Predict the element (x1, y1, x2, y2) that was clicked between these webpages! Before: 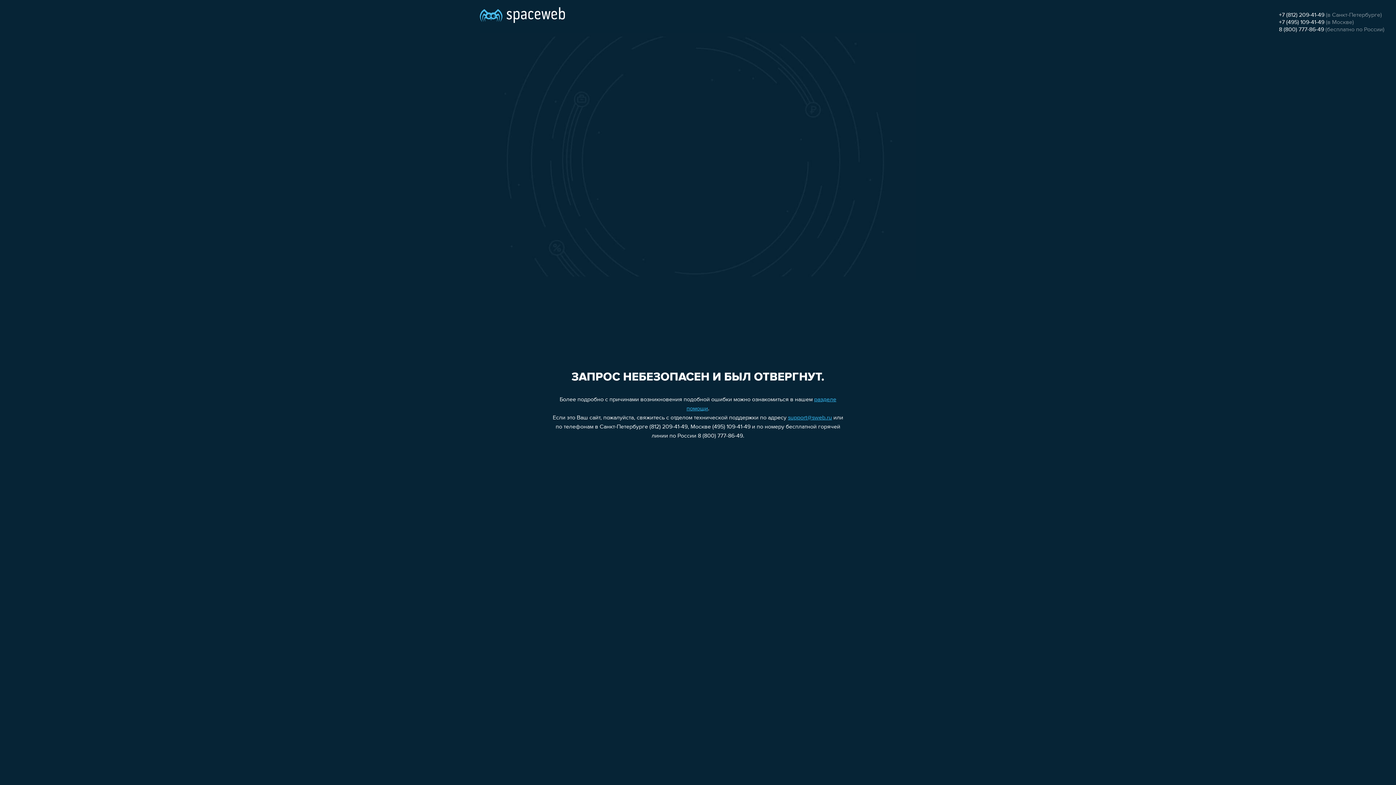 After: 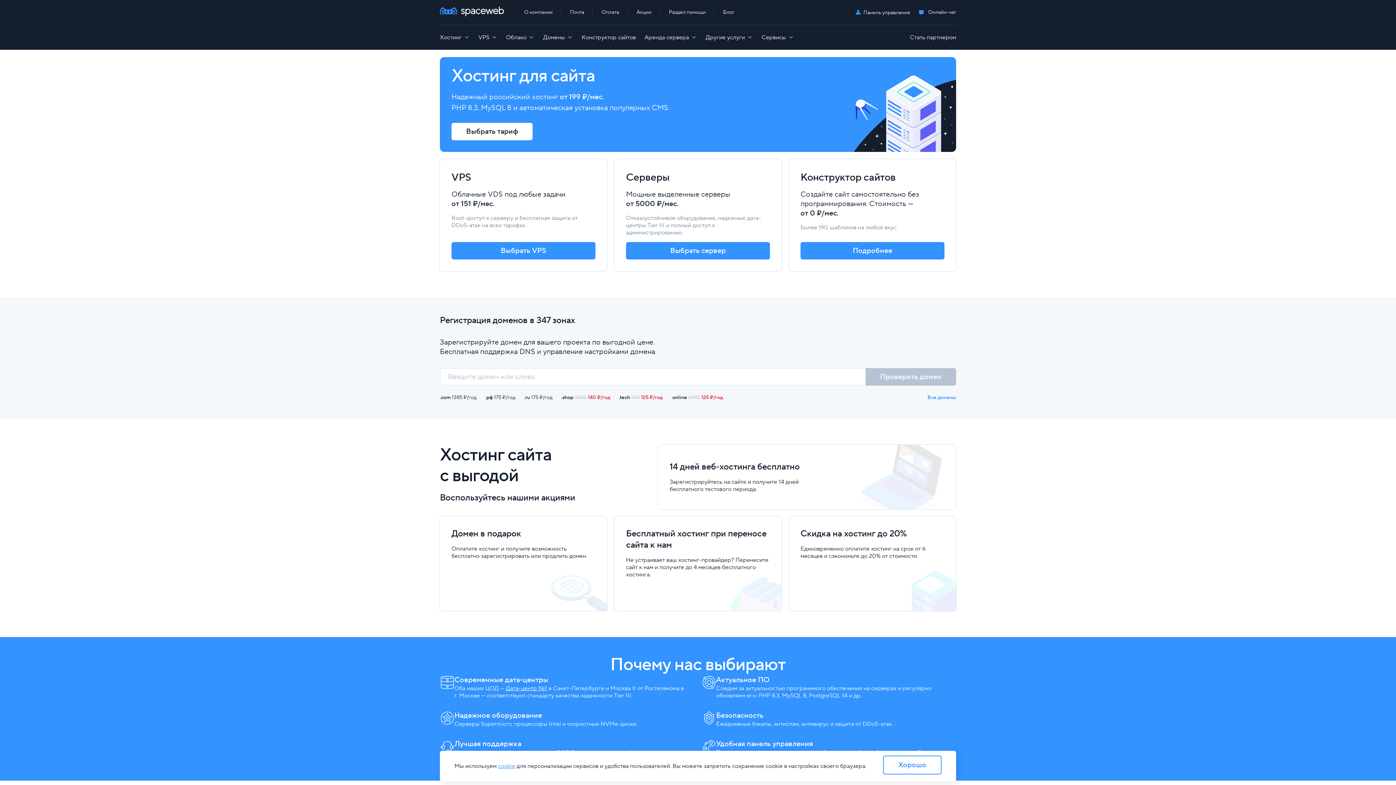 Action: bbox: (480, 0, 565, 25)